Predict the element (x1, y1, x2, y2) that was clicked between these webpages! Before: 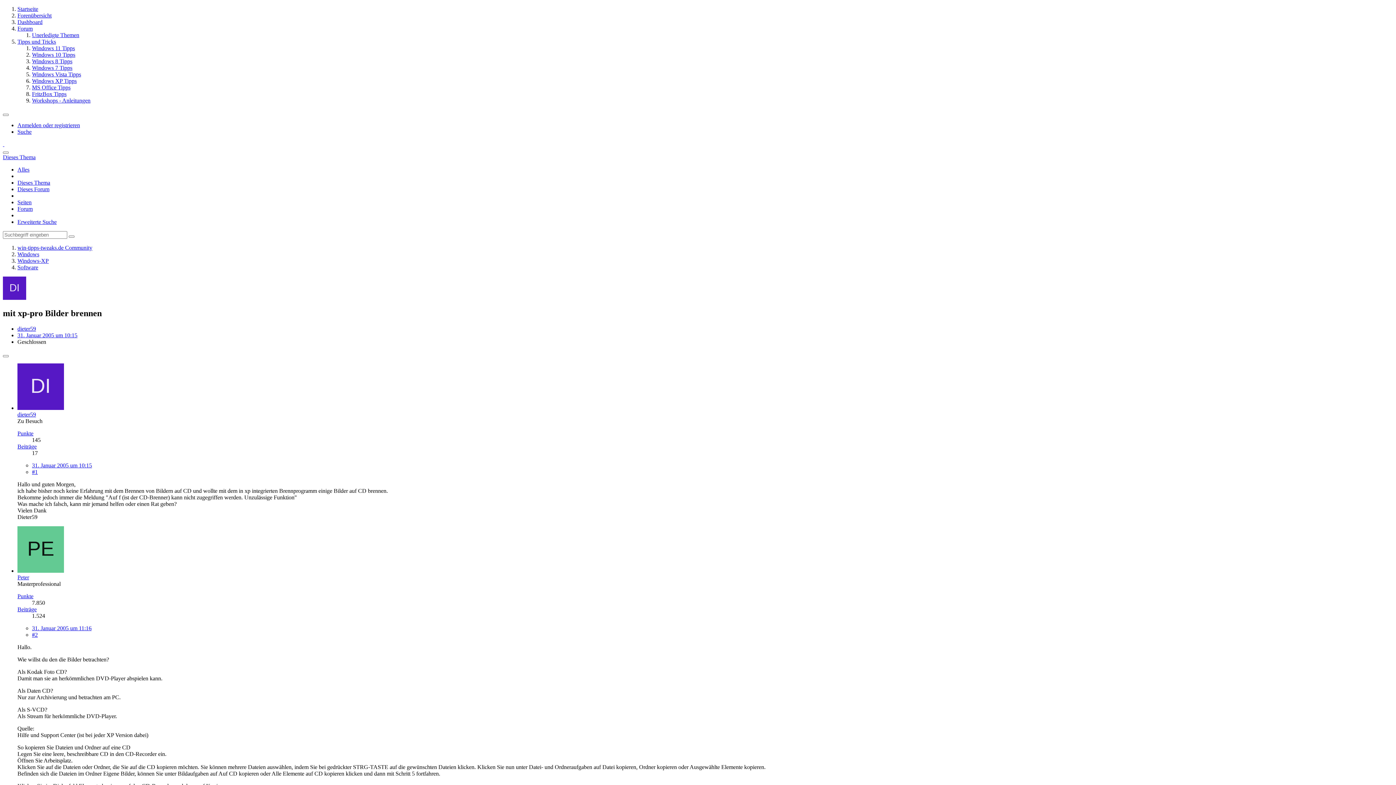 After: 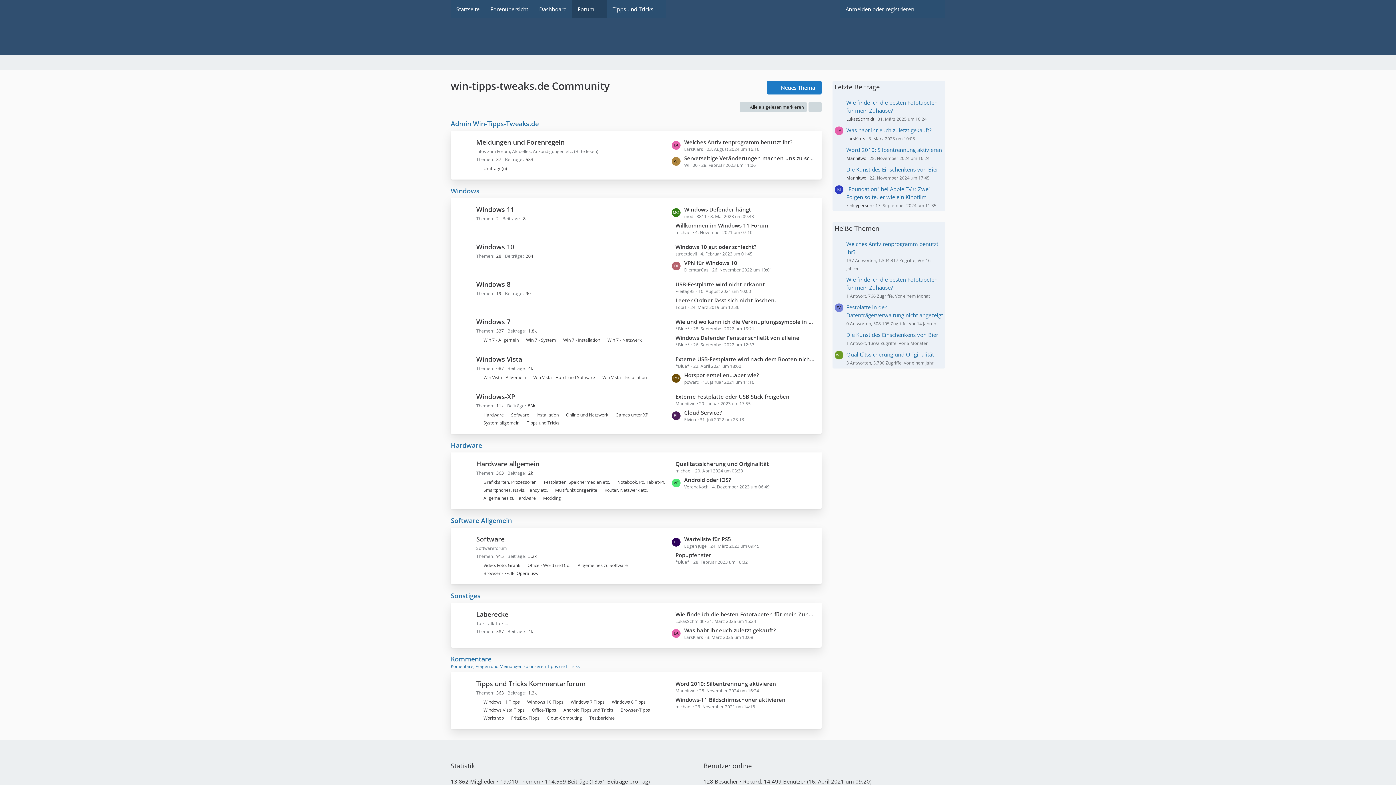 Action: bbox: (17, 244, 92, 250) label: win-tipps-tweaks.de Community